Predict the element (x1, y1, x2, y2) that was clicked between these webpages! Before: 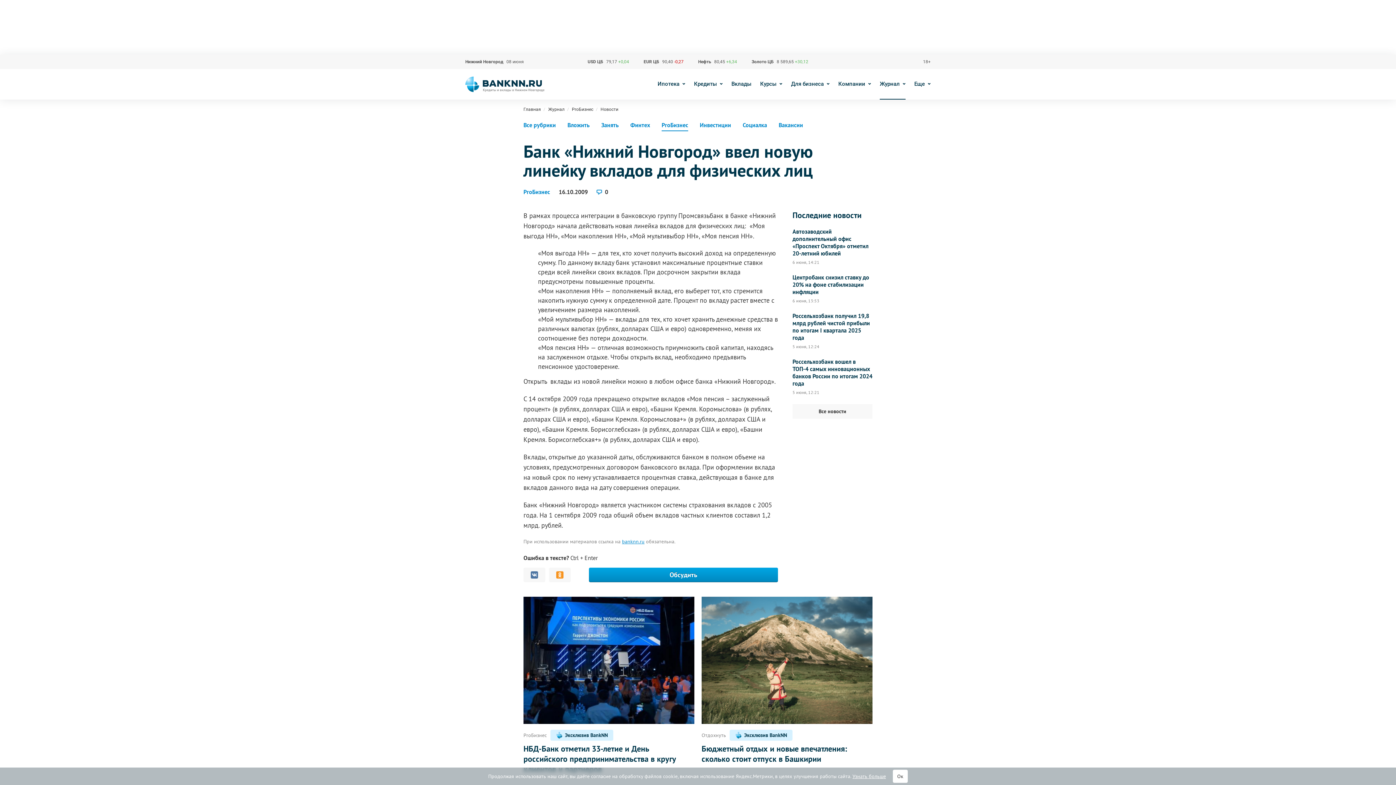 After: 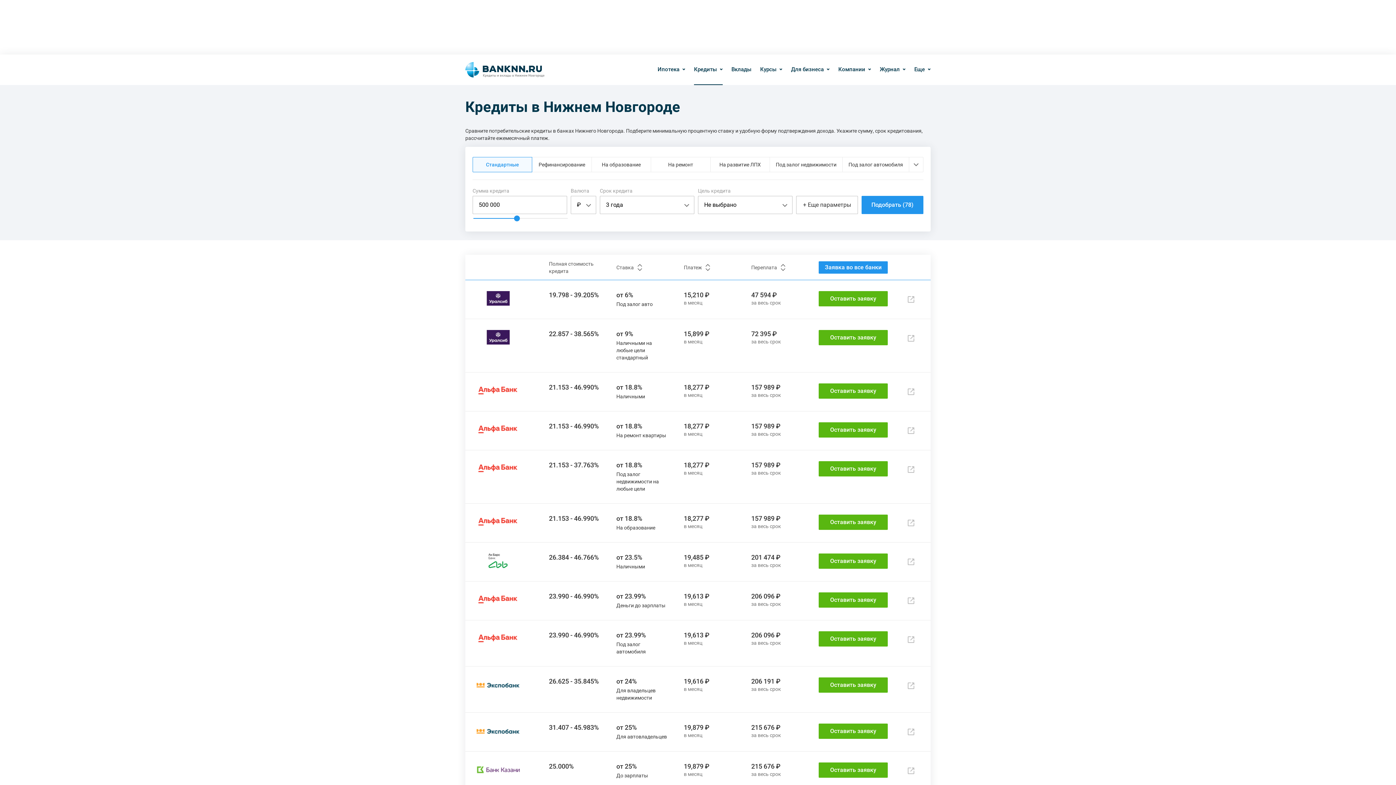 Action: label: Кредиты bbox: (694, 69, 722, 99)